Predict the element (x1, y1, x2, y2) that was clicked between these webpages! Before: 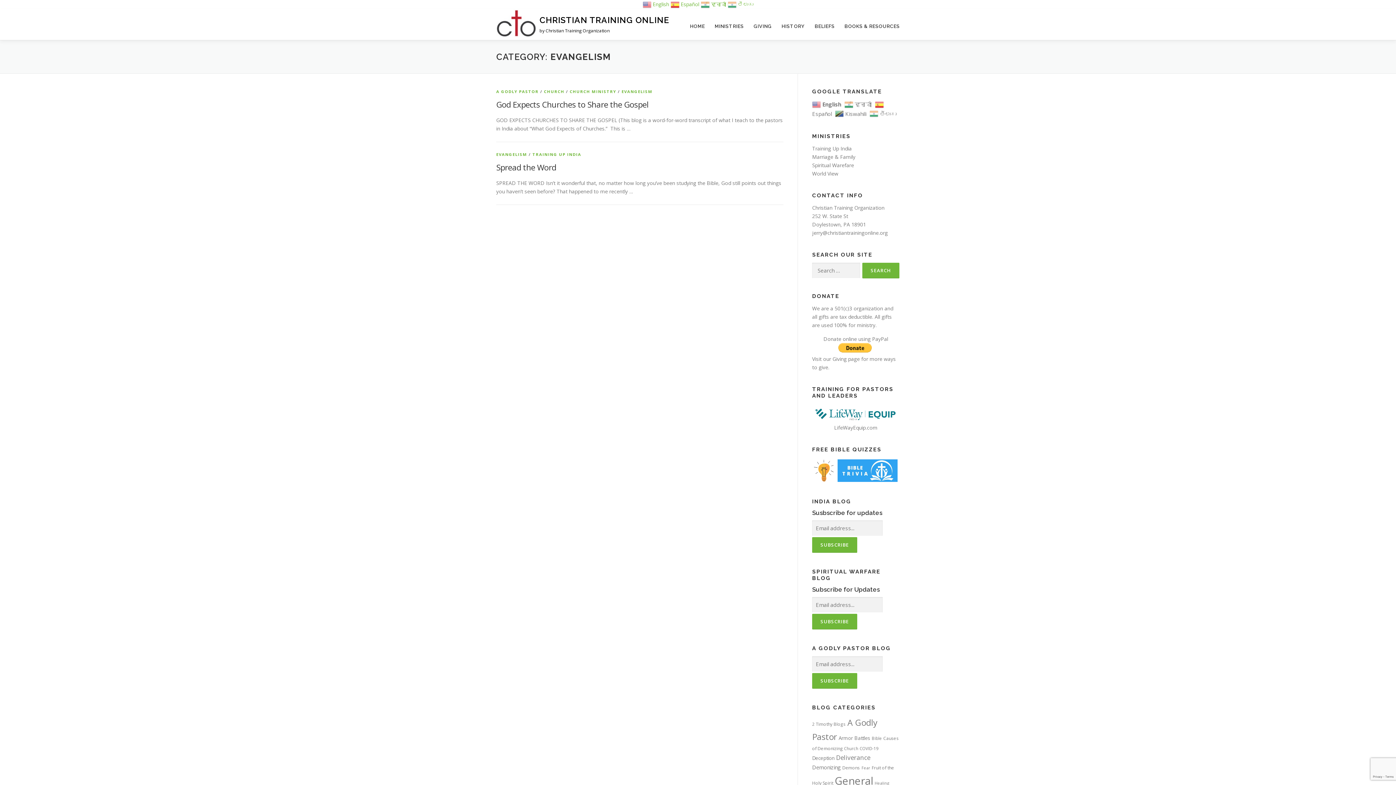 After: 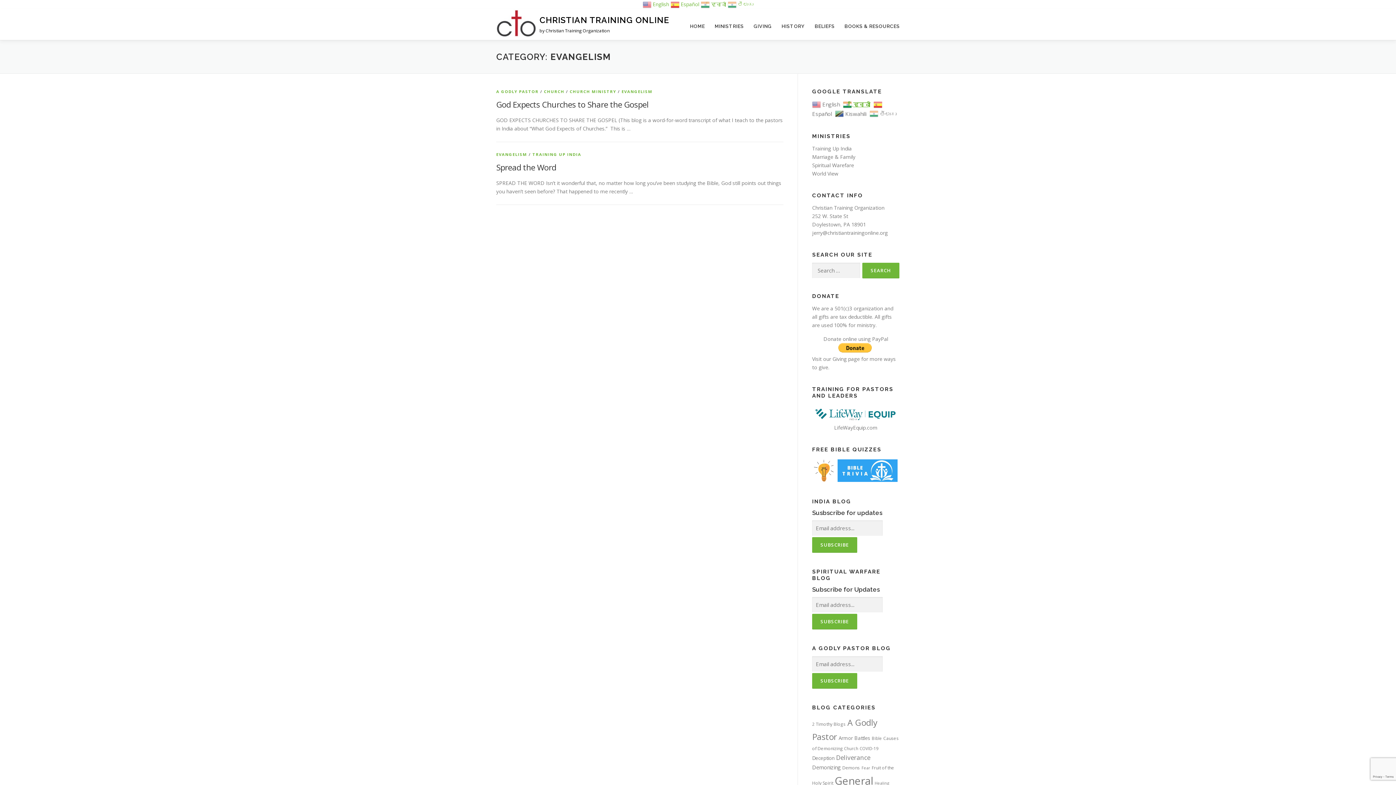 Action: label:  हिन्दी bbox: (844, 100, 873, 107)